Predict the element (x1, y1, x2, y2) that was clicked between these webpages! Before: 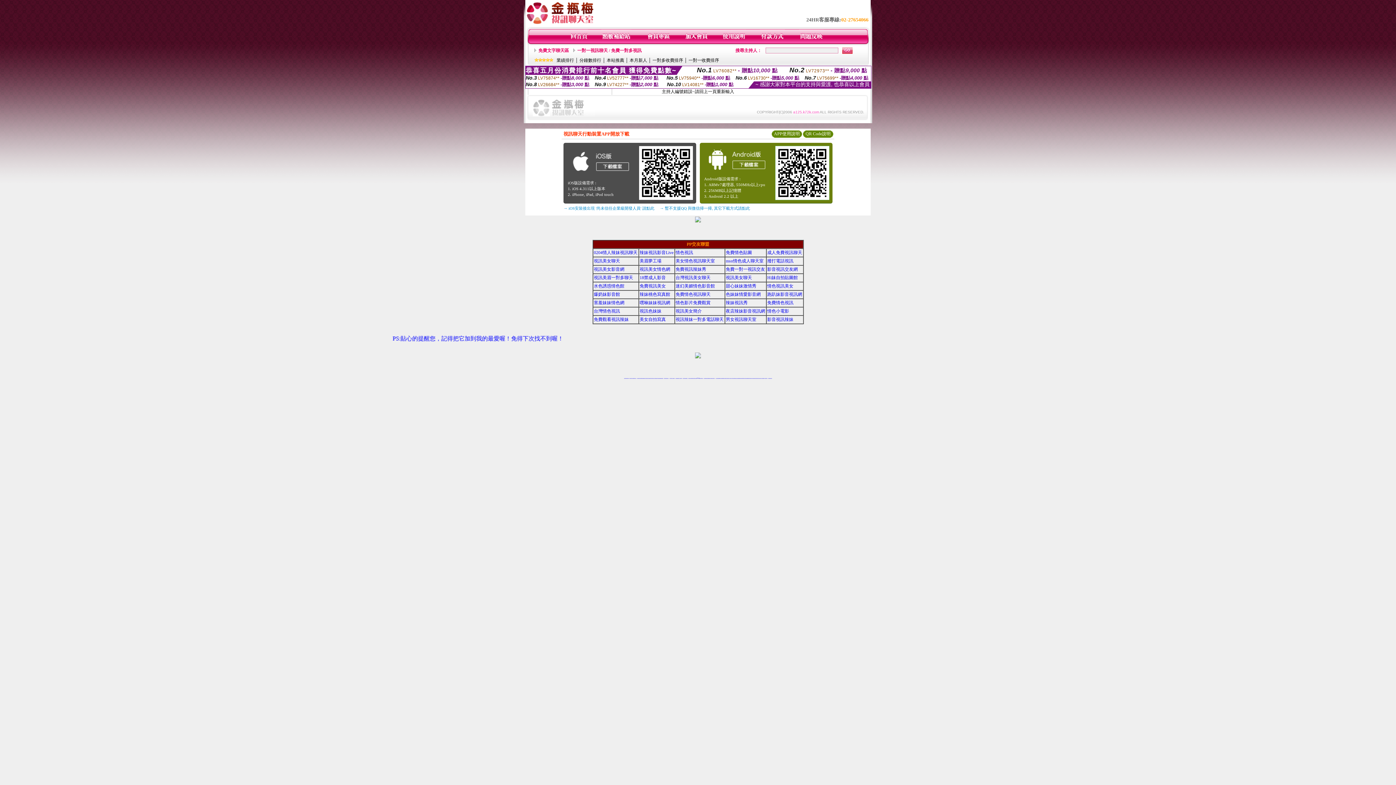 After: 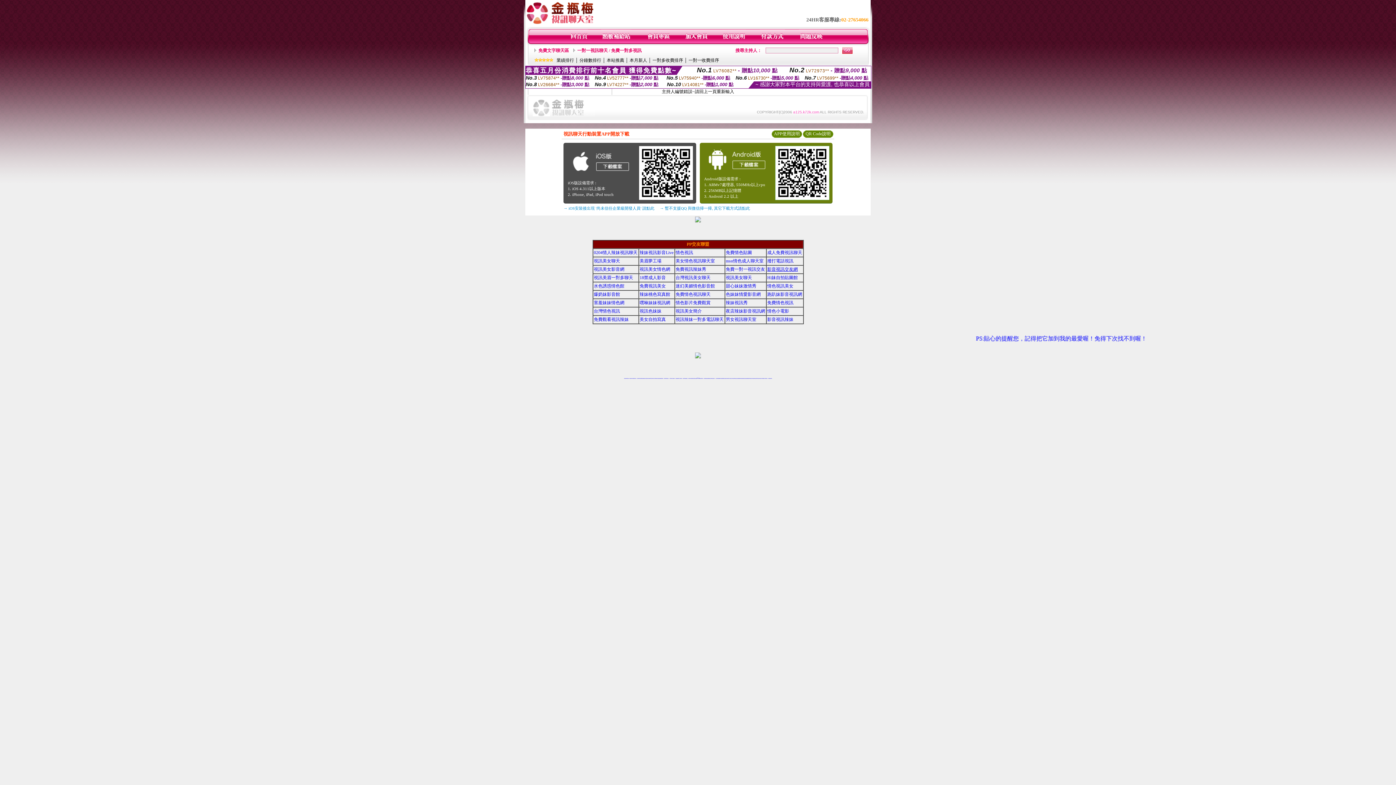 Action: bbox: (767, 266, 798, 272) label: 影音視訊交友網